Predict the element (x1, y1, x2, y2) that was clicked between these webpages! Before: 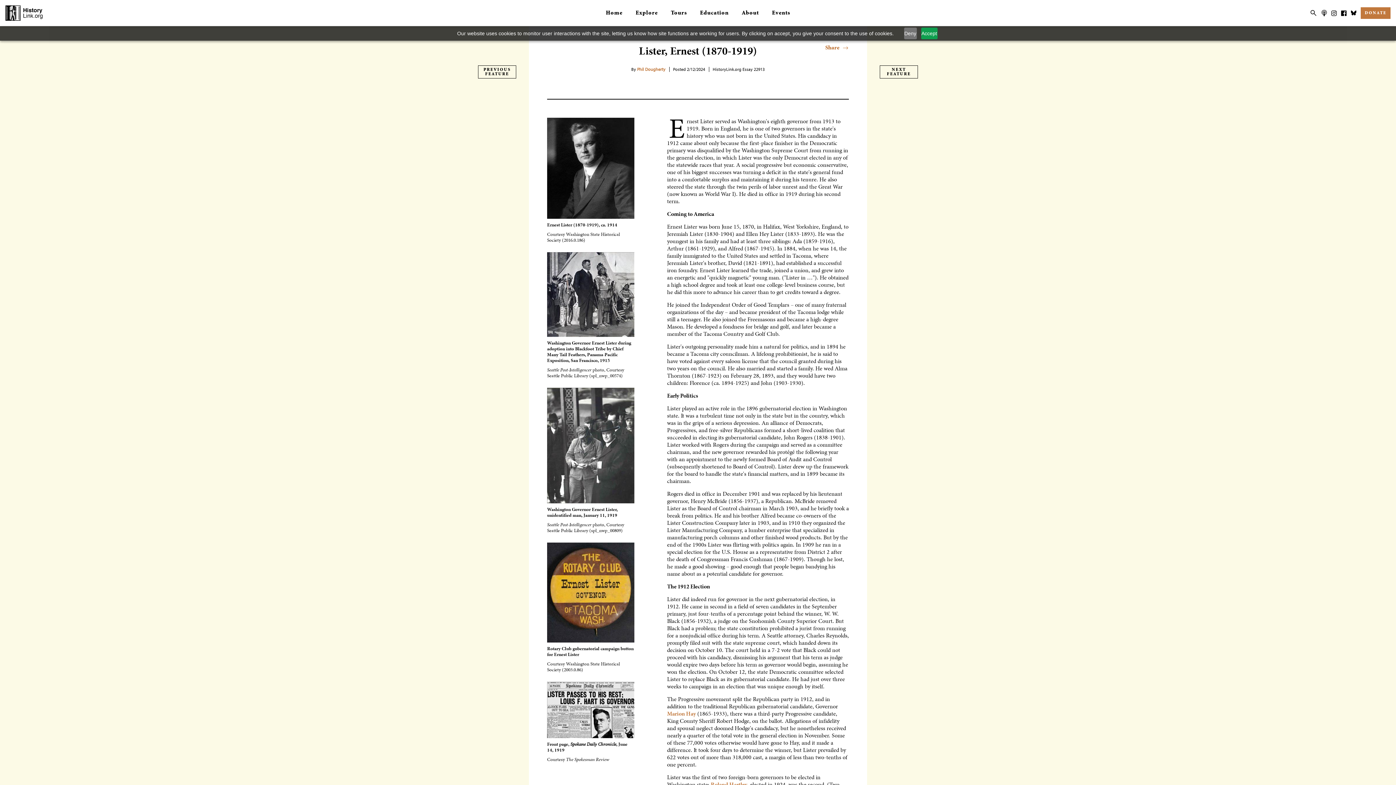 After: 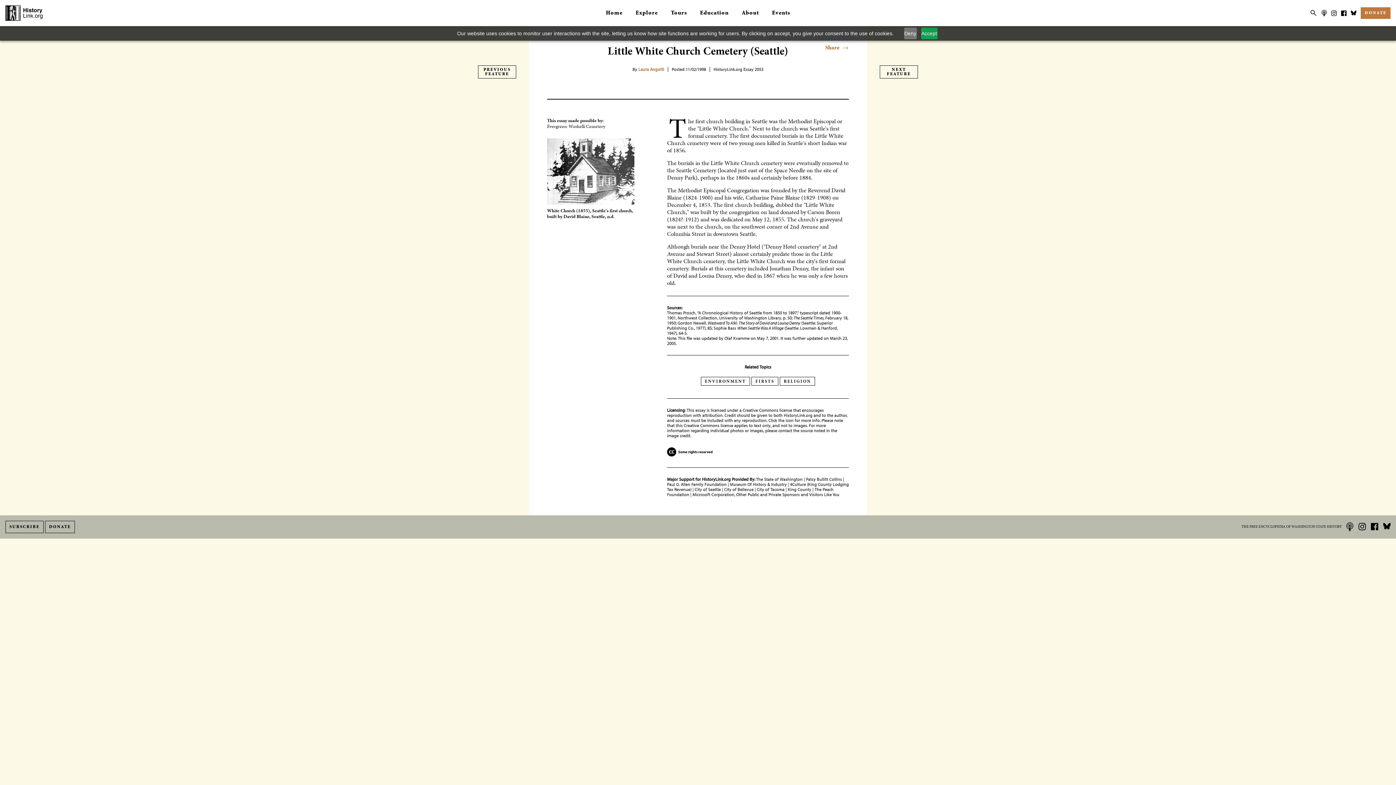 Action: label: NEXT FEATURE bbox: (880, 65, 918, 78)